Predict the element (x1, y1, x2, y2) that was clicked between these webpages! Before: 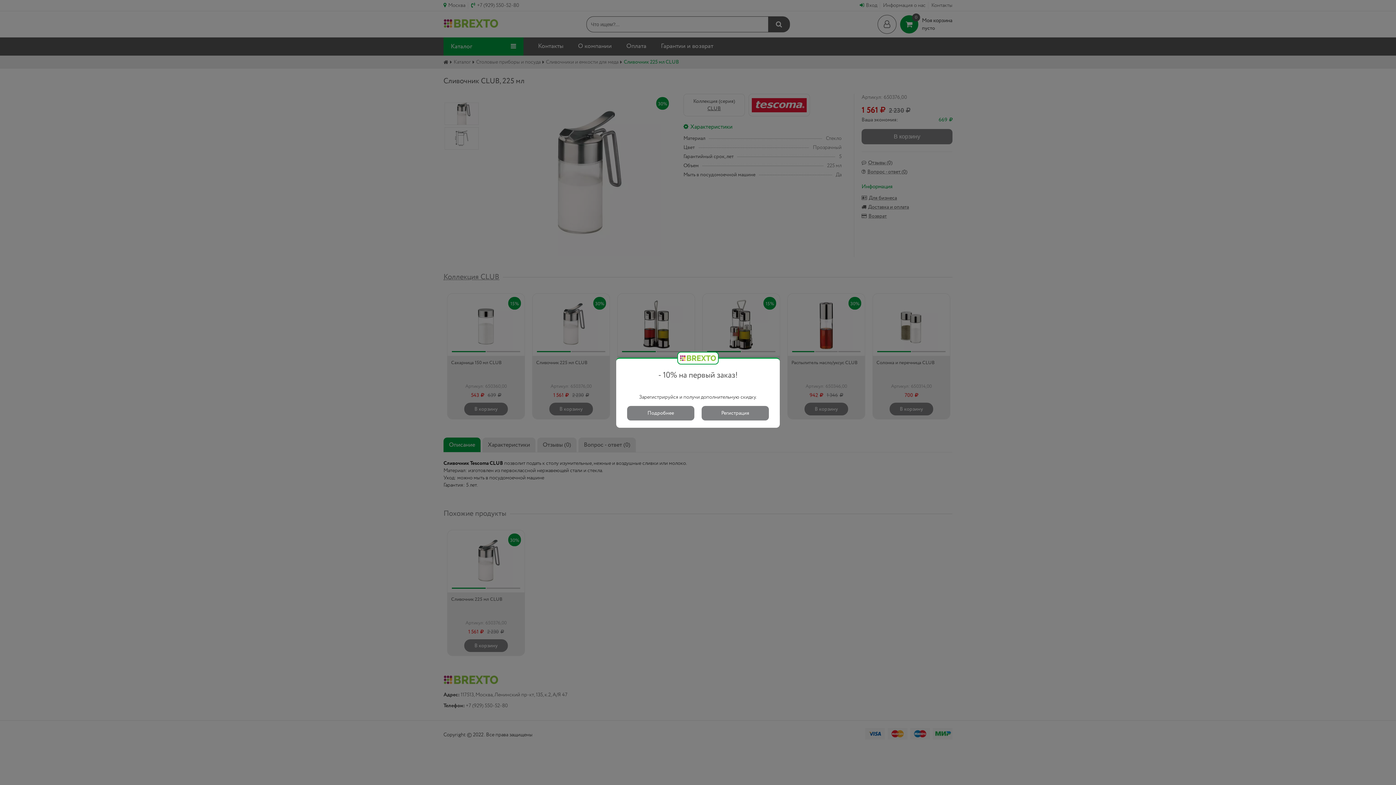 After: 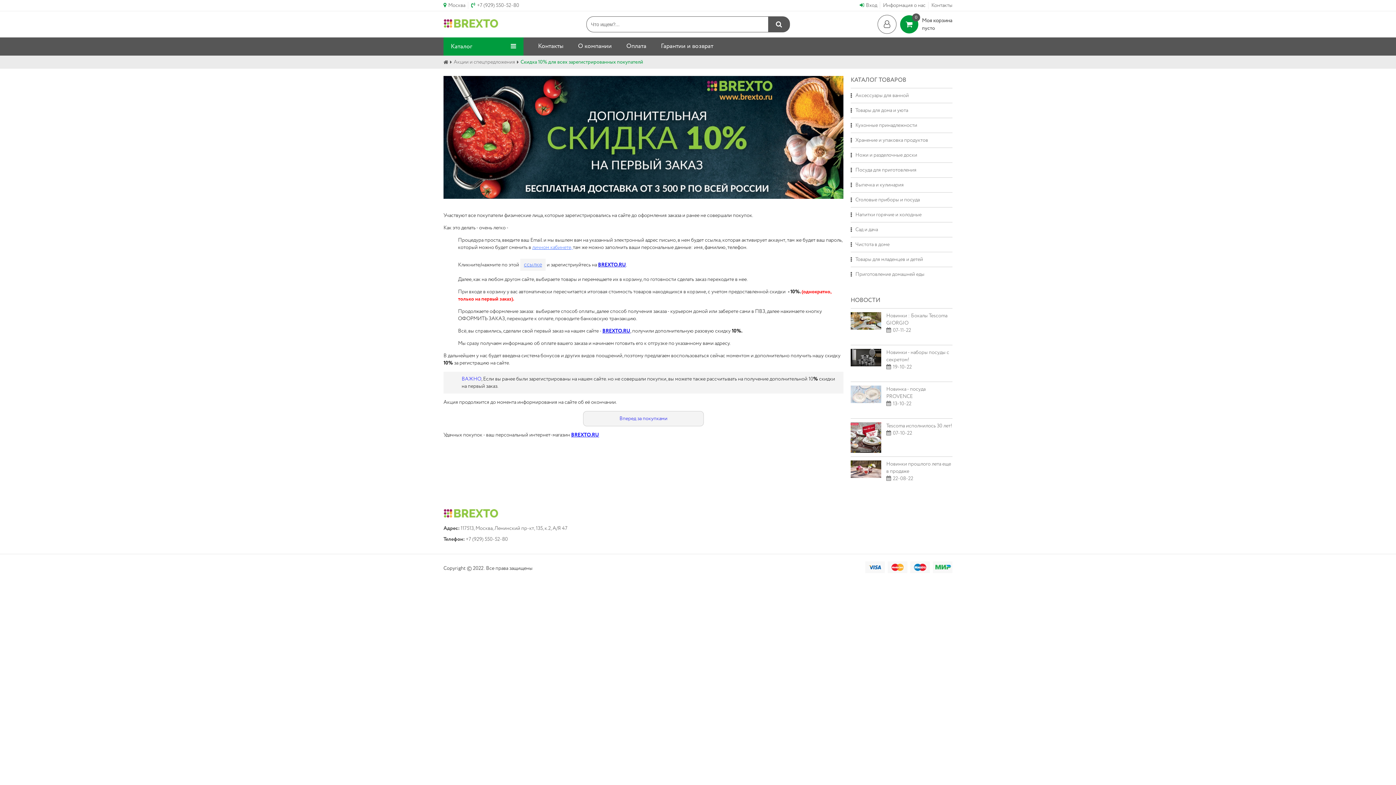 Action: bbox: (627, 406, 694, 420) label: Подробнее